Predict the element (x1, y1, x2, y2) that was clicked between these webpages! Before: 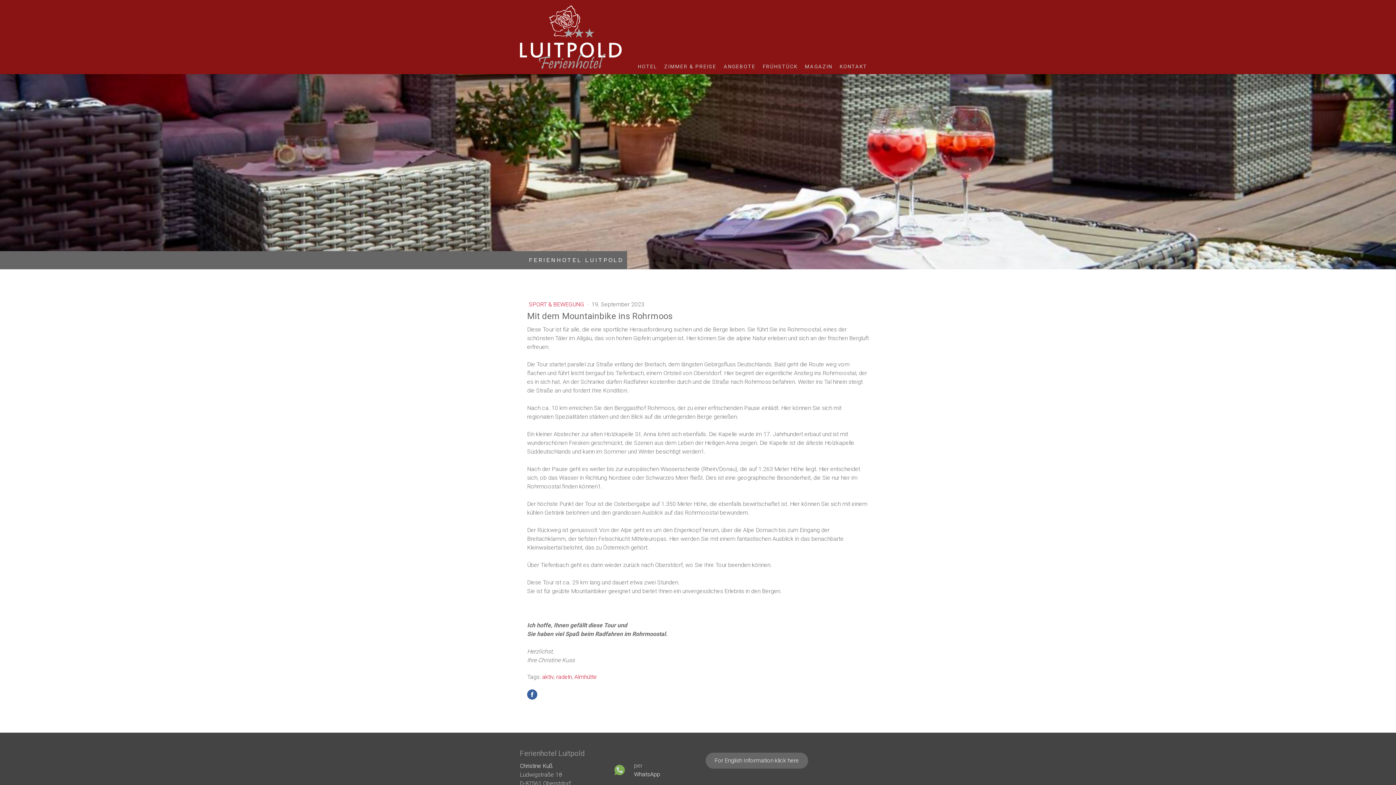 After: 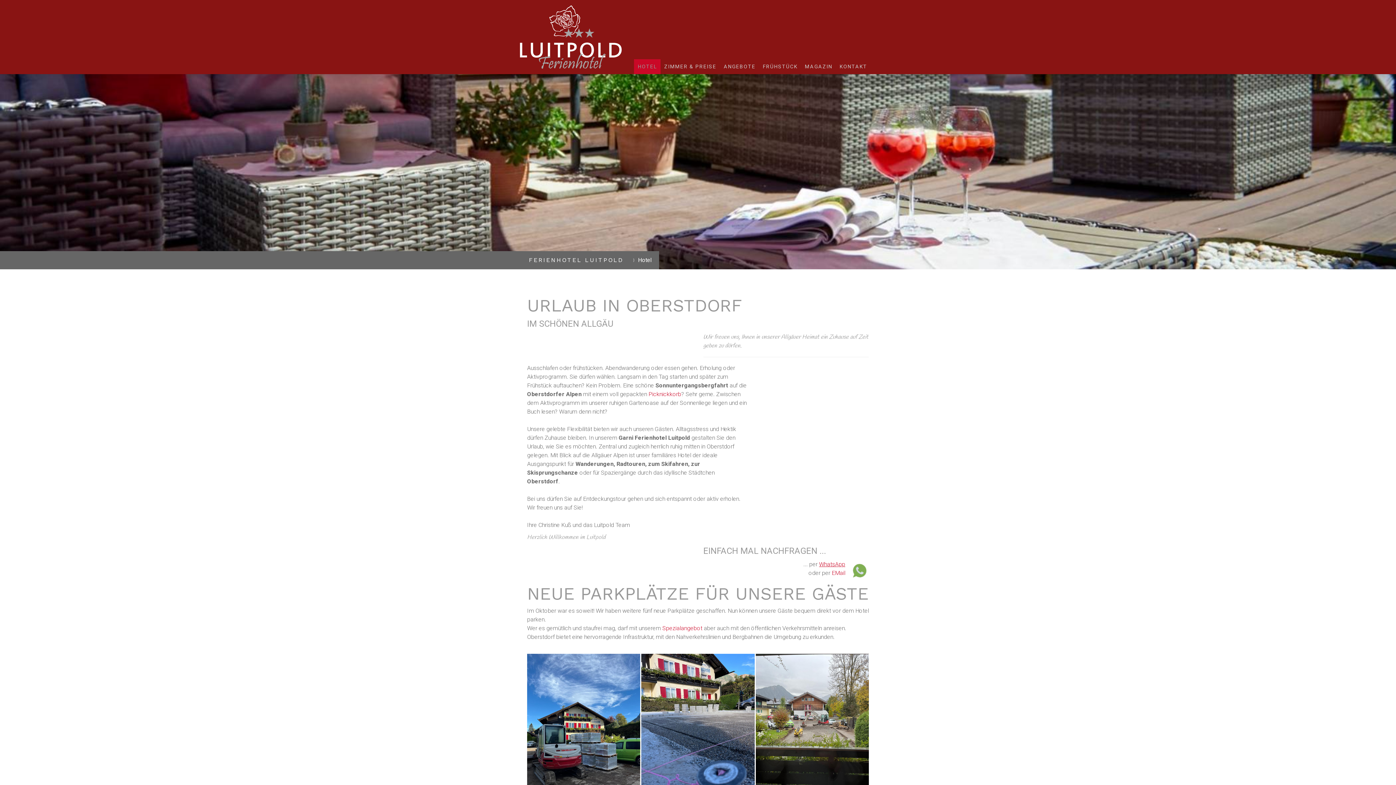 Action: bbox: (520, 6, 621, 12)